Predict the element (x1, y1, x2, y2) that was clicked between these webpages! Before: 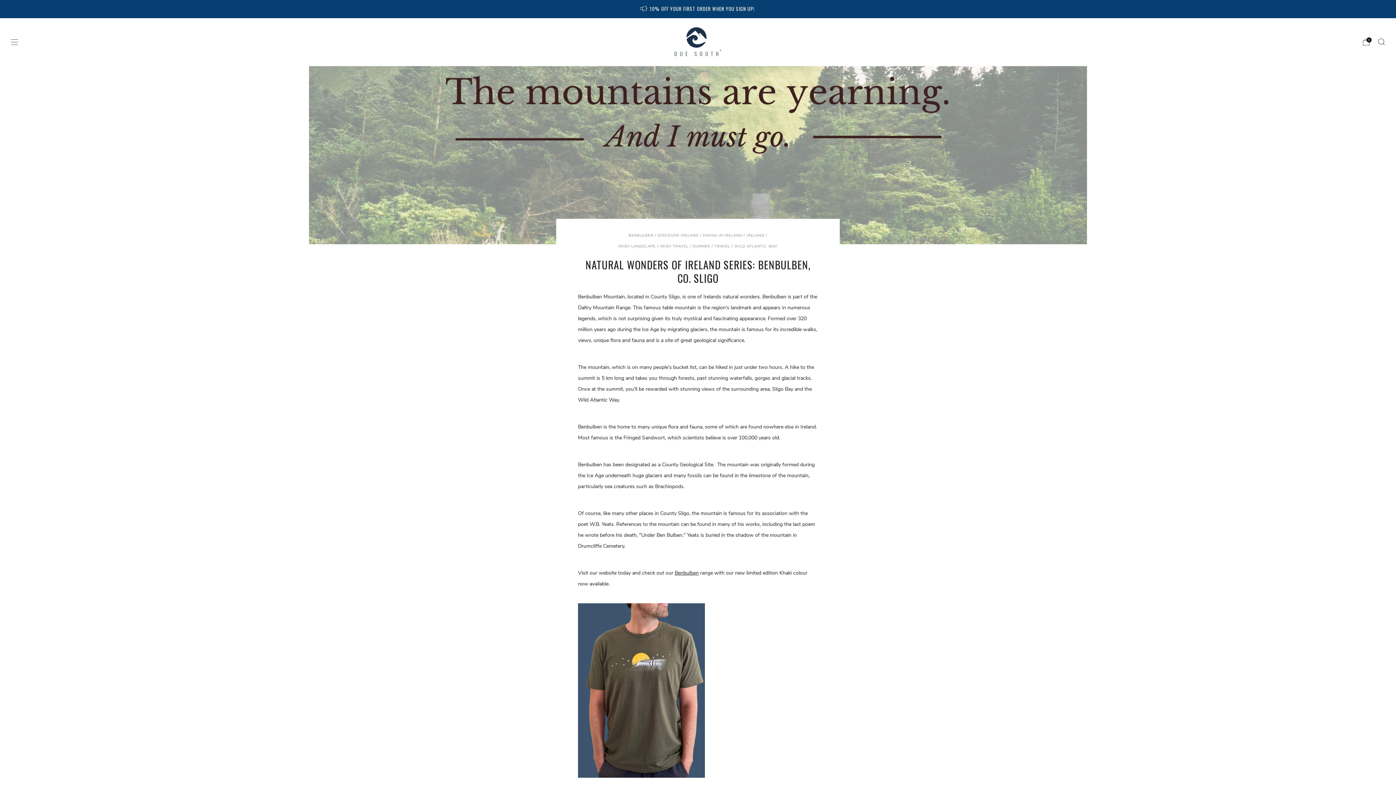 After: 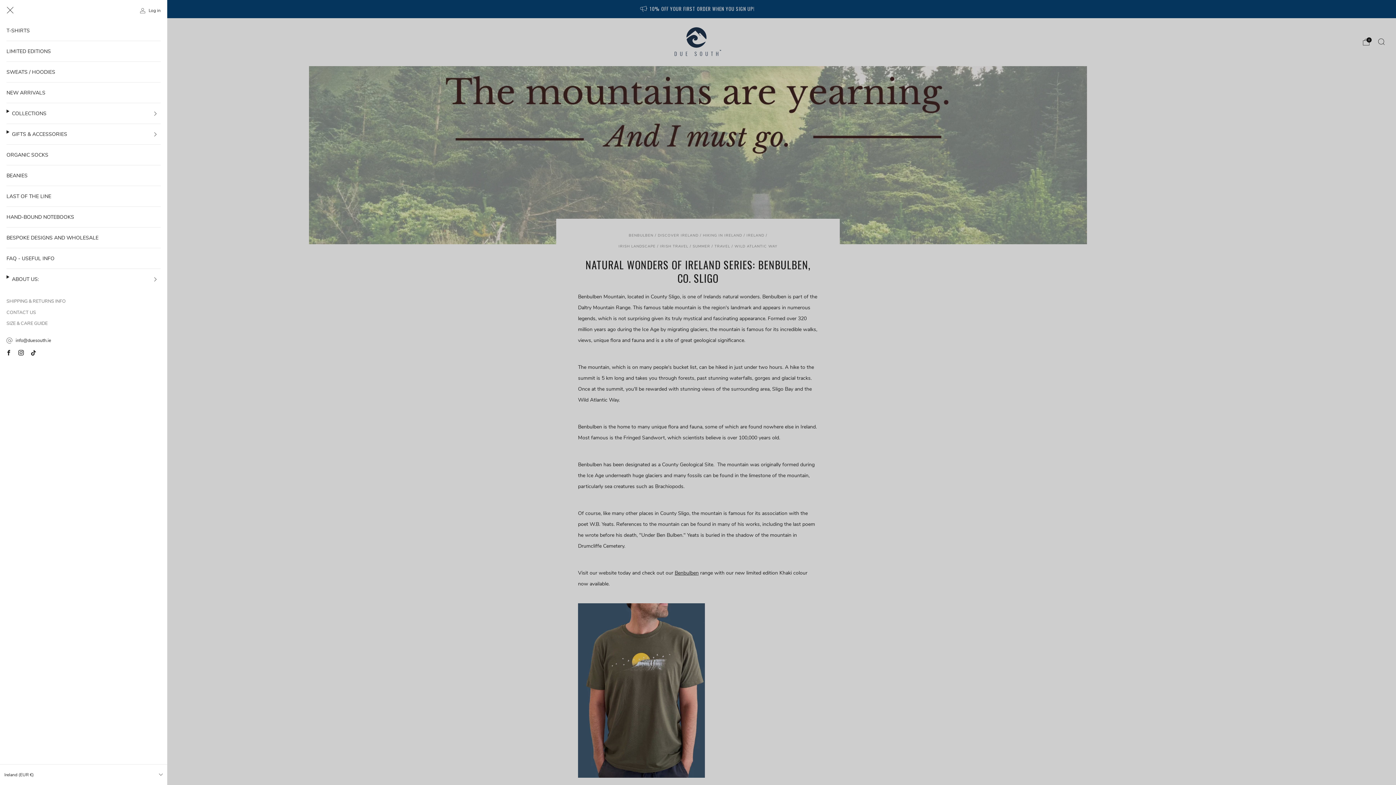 Action: bbox: (10, 38, 18, 45) label: Menu